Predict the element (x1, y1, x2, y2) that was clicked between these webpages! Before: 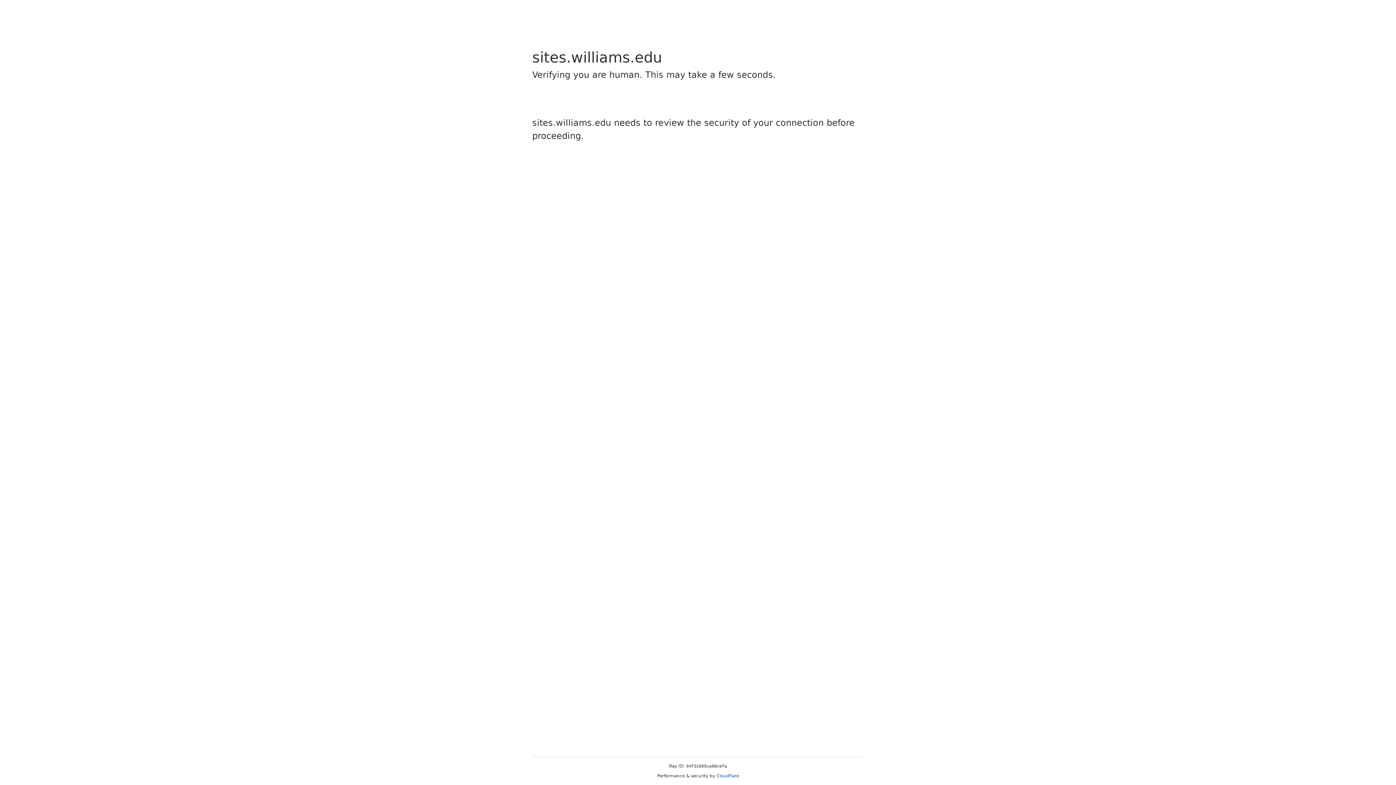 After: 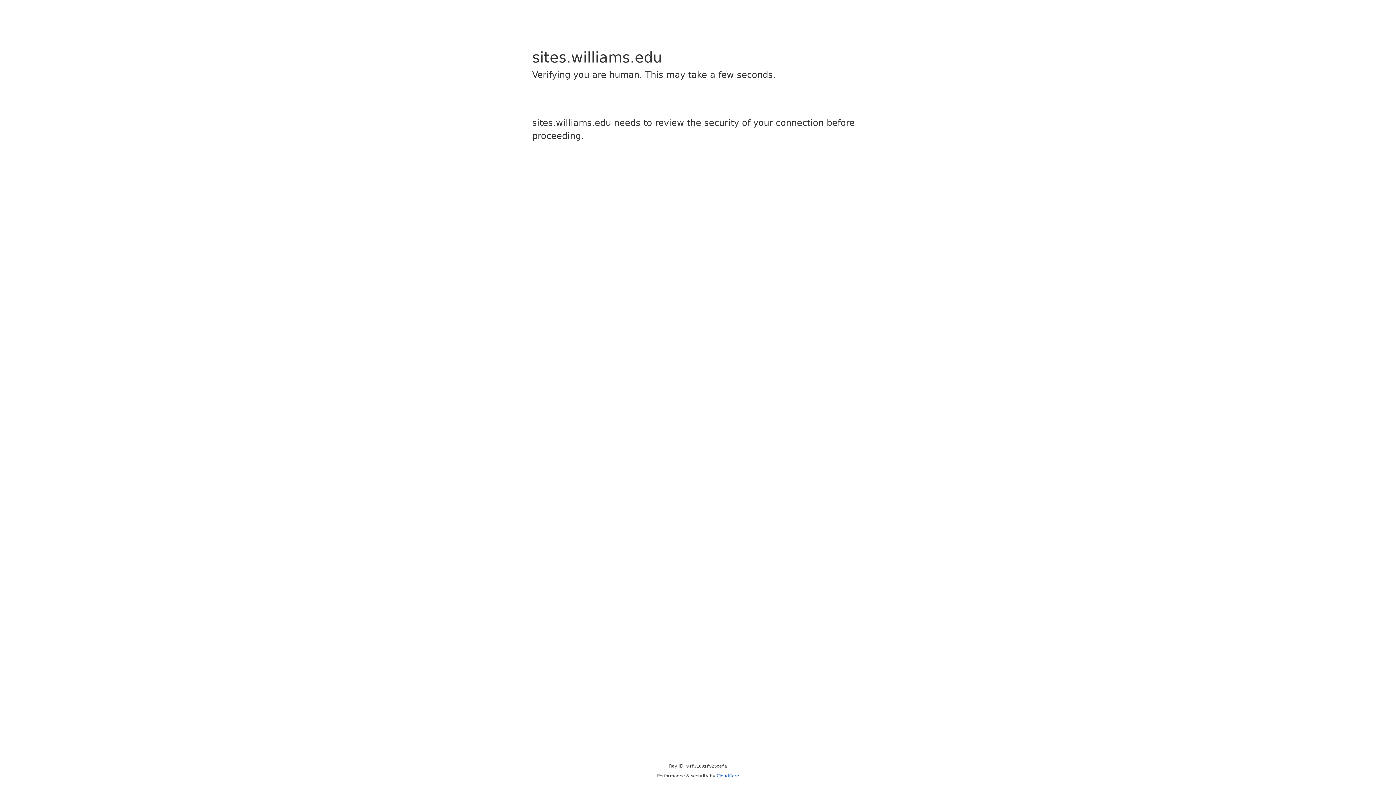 Action: bbox: (716, 773, 739, 778) label: Cloudflare